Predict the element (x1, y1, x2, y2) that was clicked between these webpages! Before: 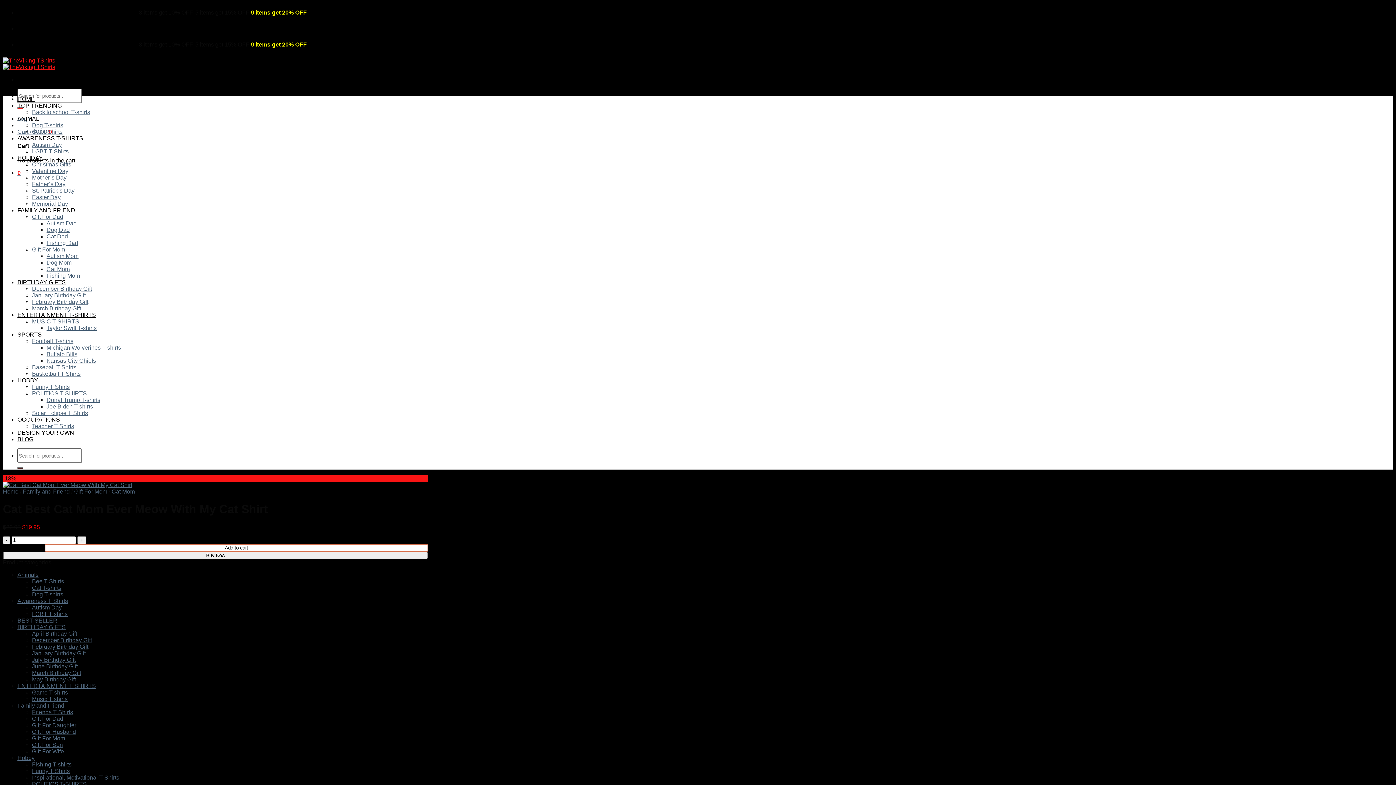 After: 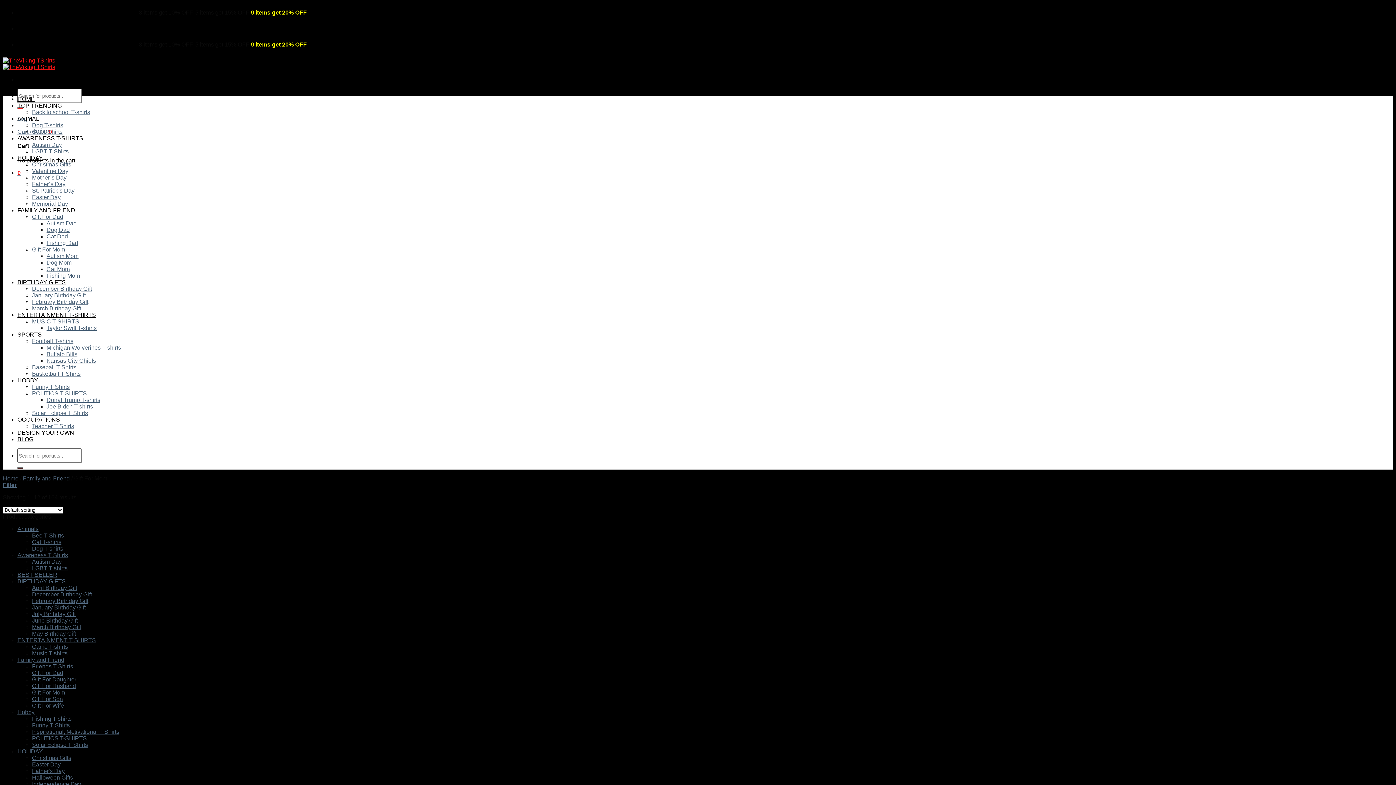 Action: label: Gift For Mom bbox: (32, 246, 65, 252)